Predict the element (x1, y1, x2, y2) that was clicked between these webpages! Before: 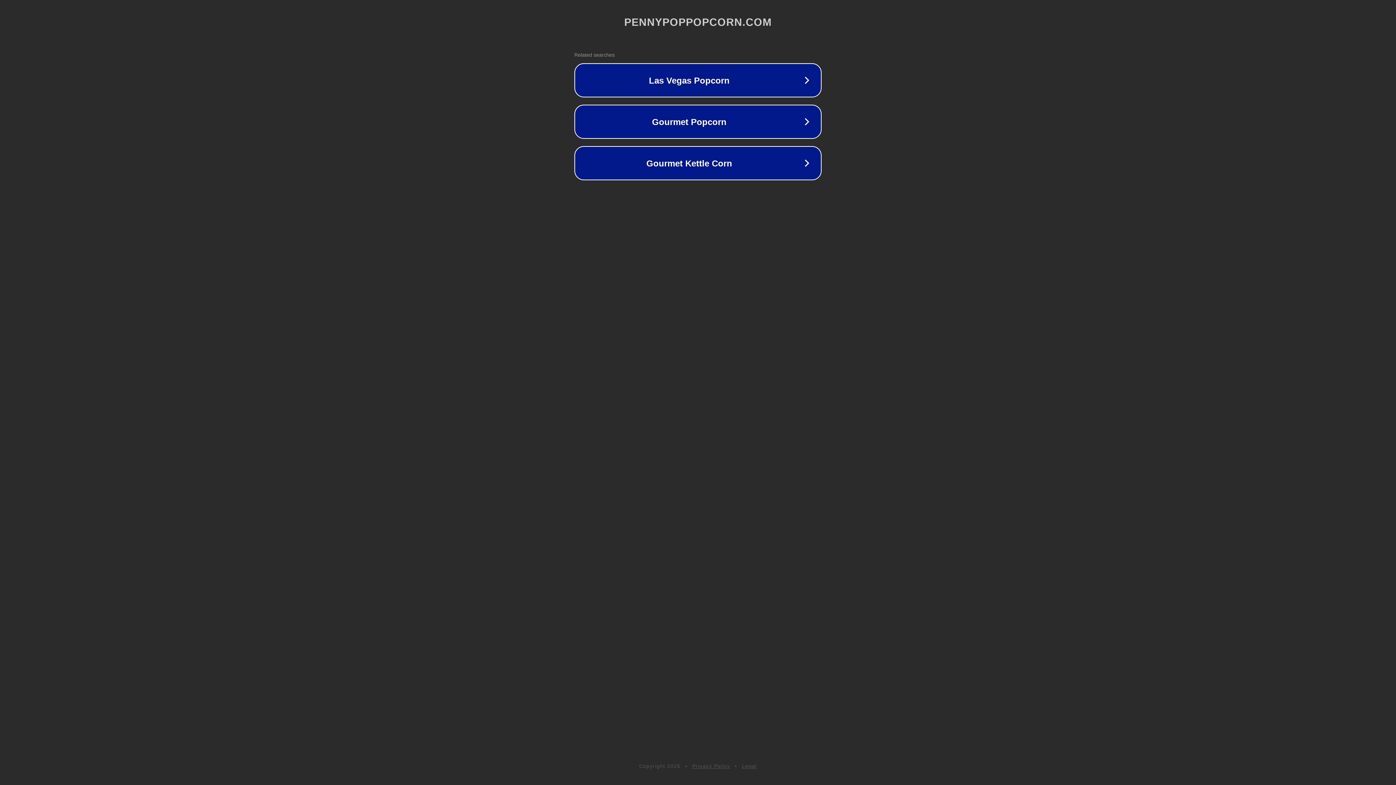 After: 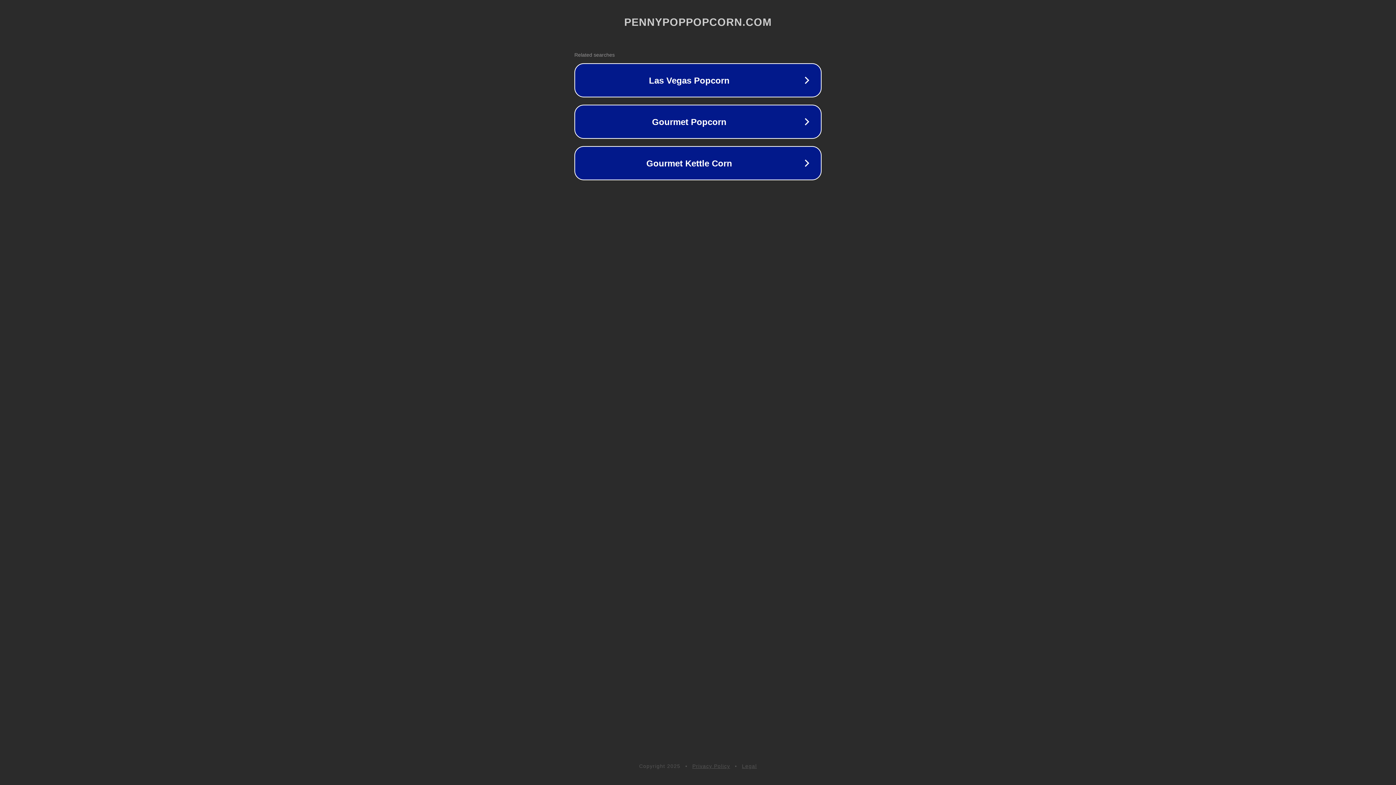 Action: label: Privacy Policy bbox: (692, 763, 730, 769)